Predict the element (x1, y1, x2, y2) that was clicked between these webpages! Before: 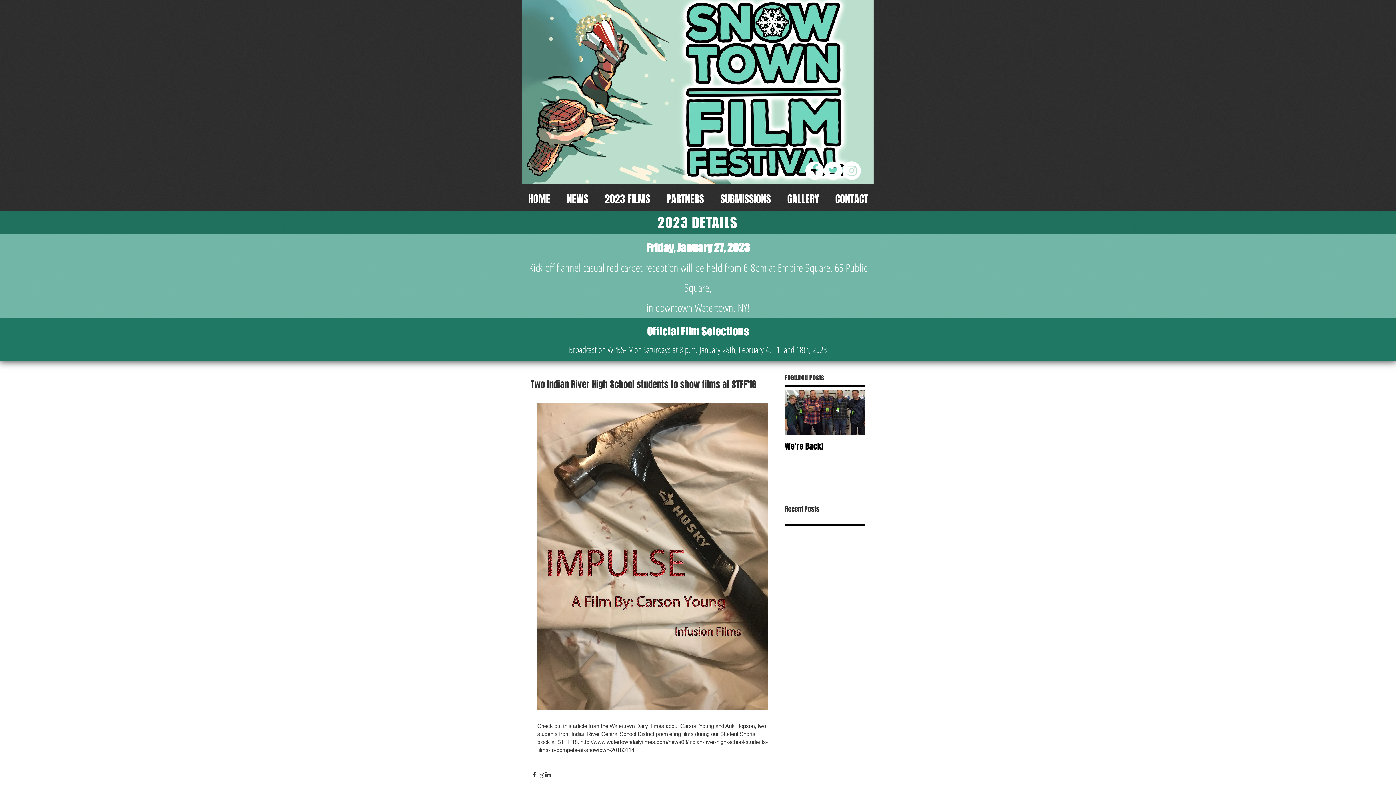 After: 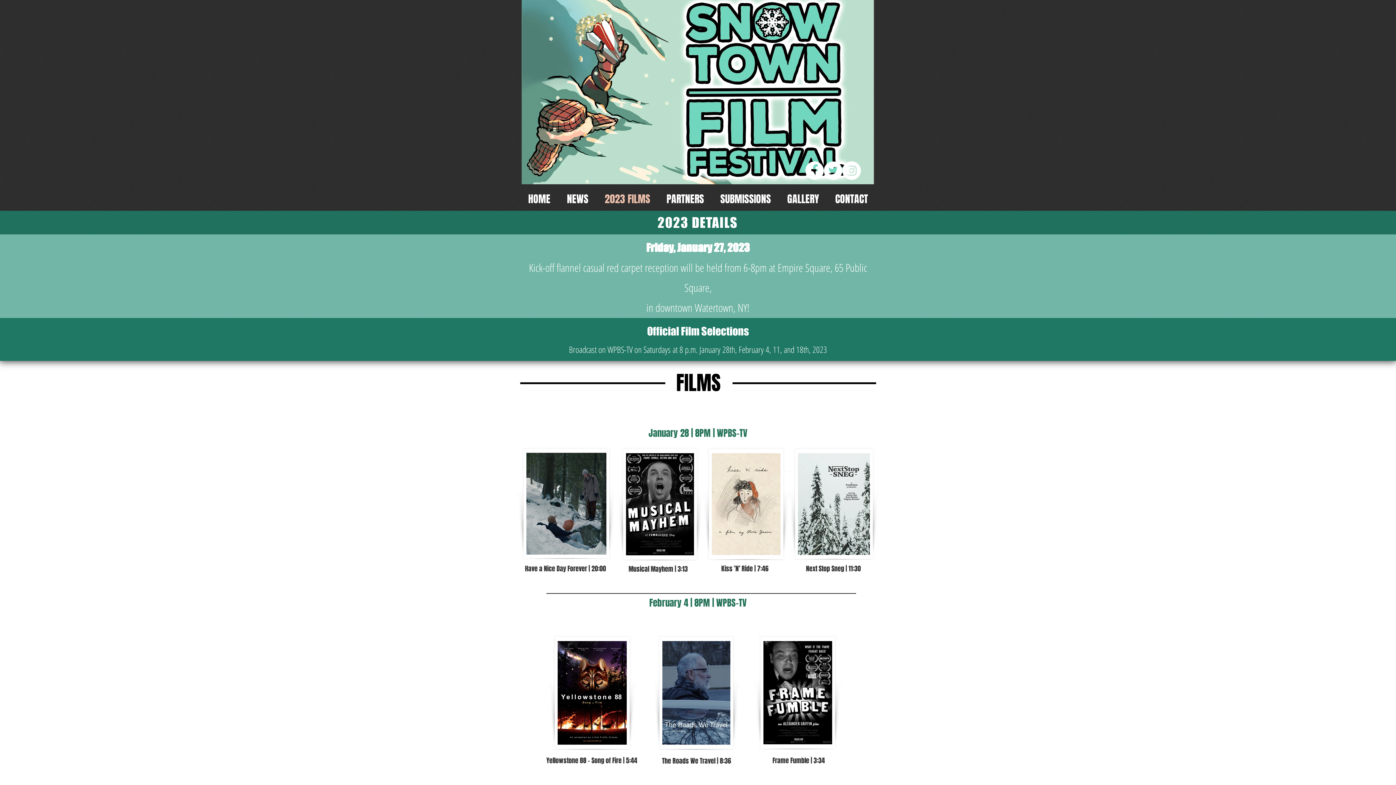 Action: label: 2023 FILMS bbox: (596, 189, 658, 208)